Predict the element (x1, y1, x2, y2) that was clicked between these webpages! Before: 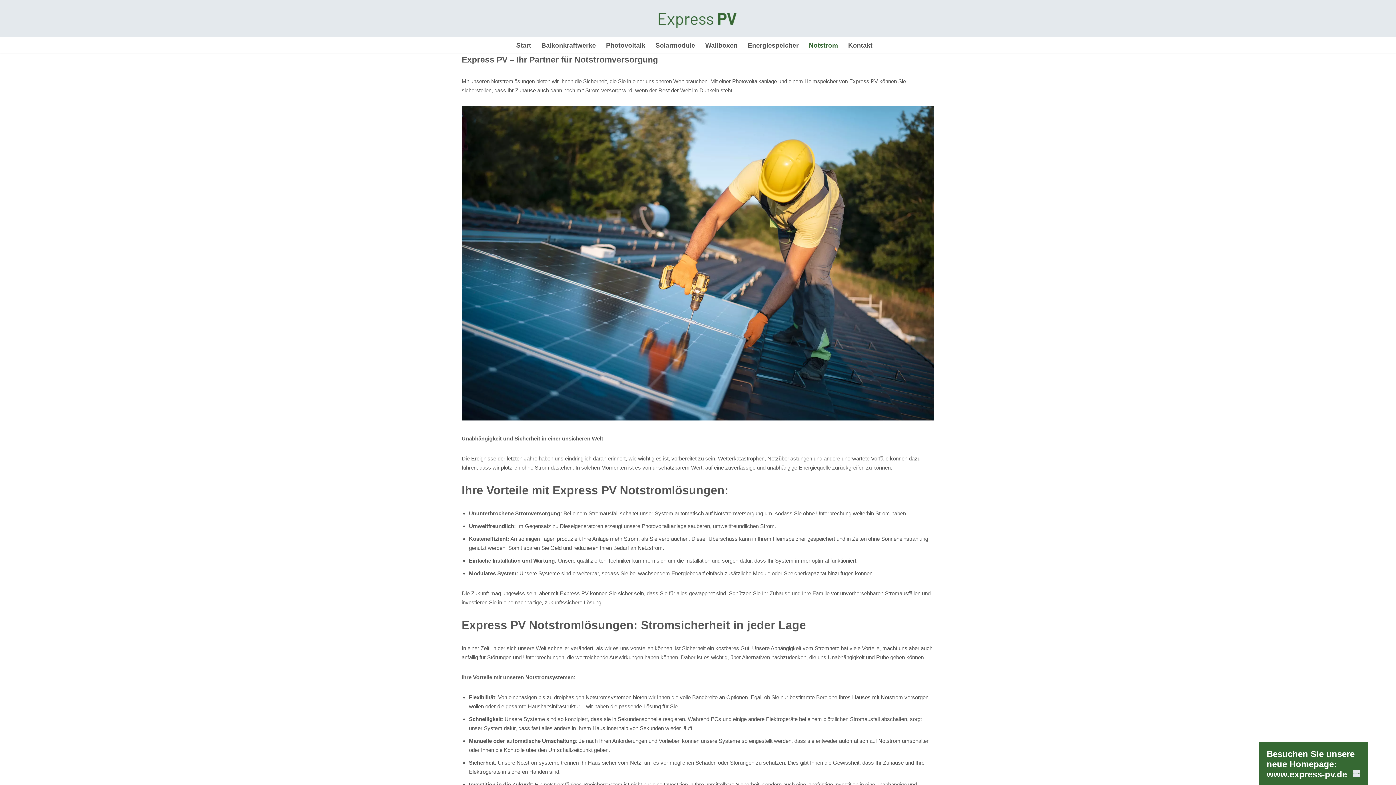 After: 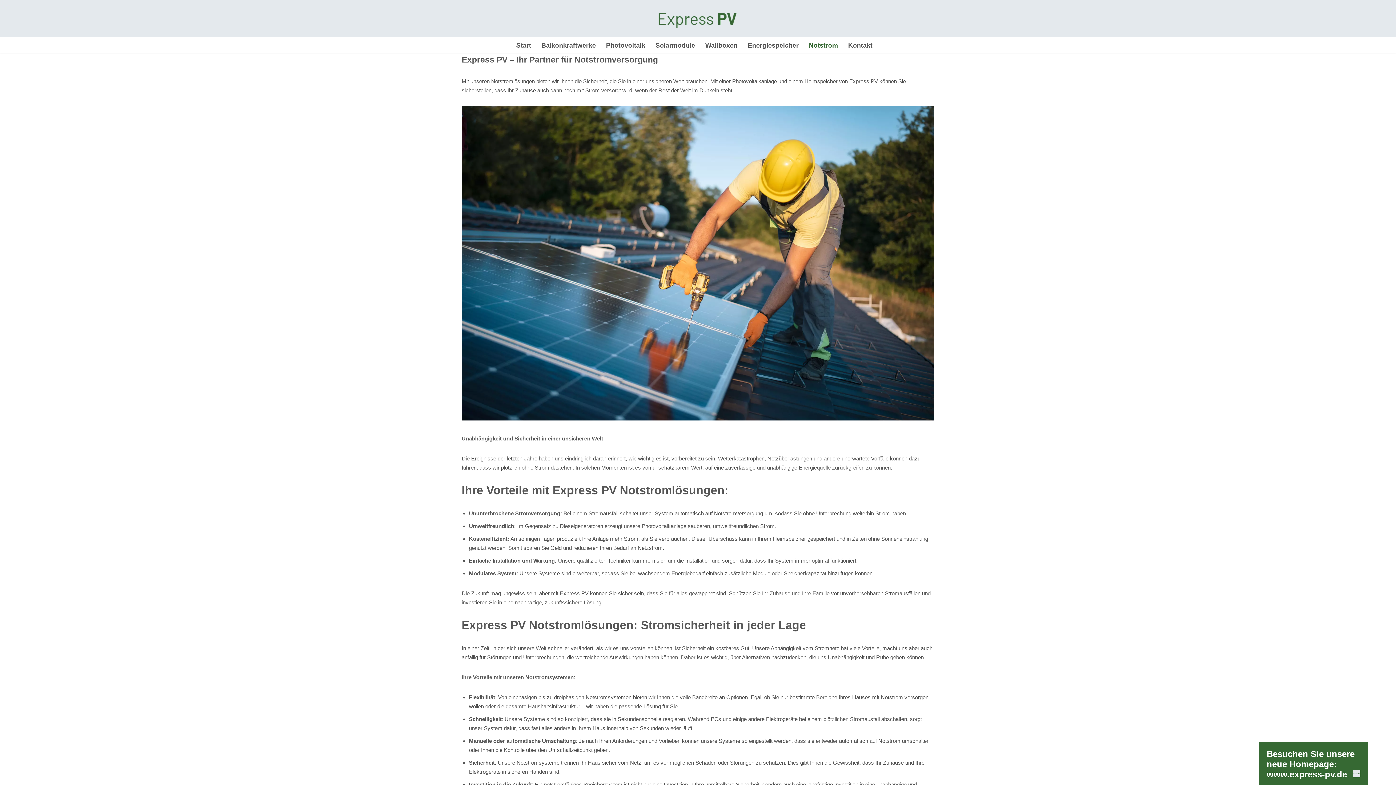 Action: label: Notstrom bbox: (809, 40, 838, 50)